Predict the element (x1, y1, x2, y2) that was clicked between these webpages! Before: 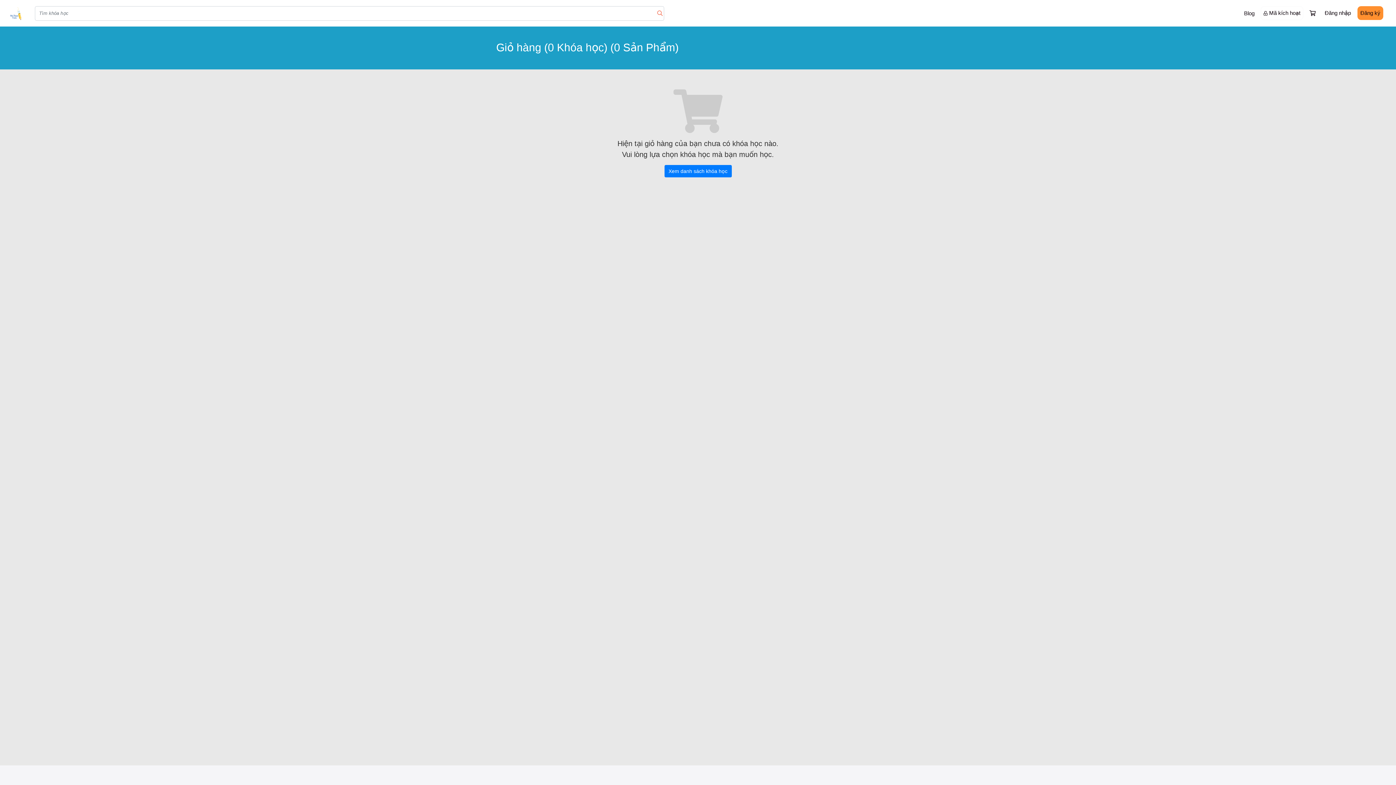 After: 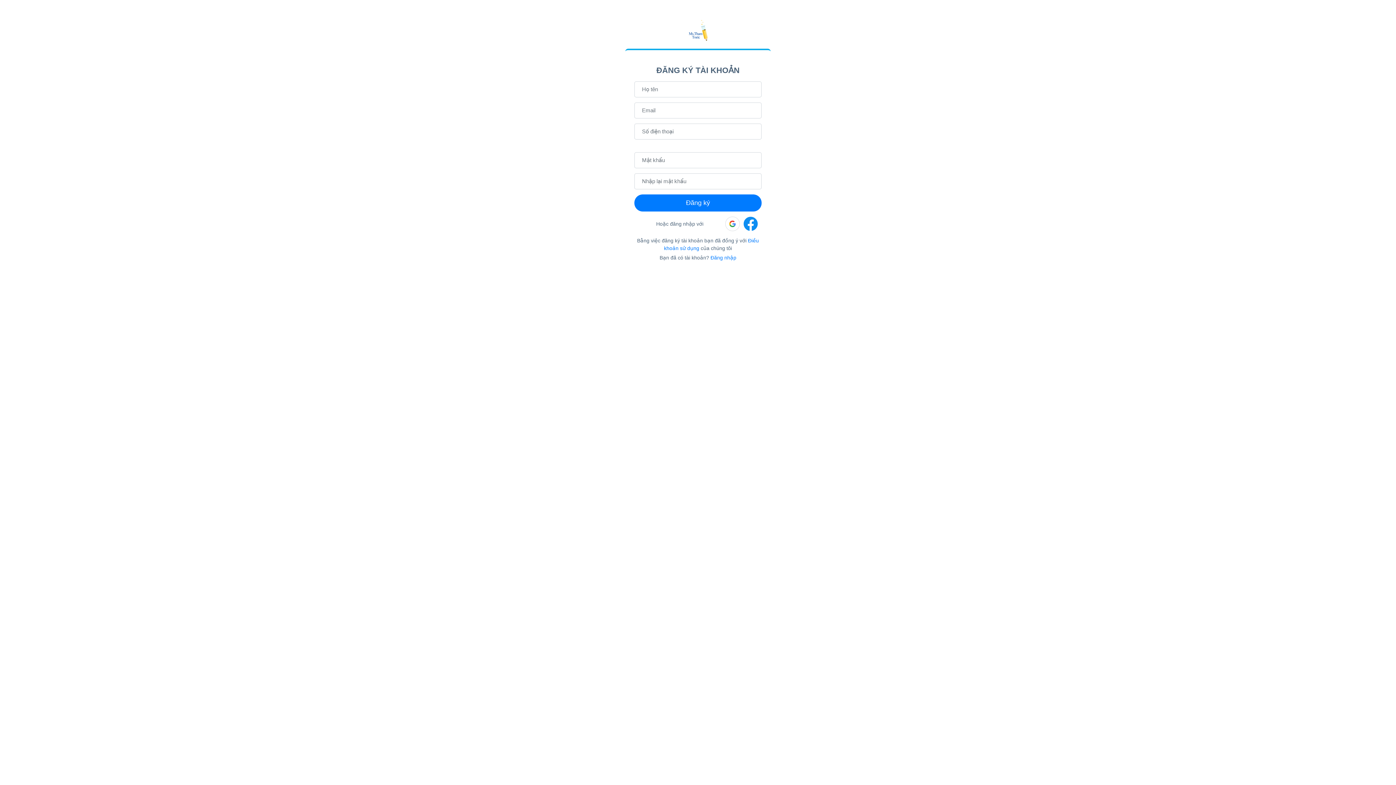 Action: bbox: (1357, 6, 1383, 19) label: Đăng ký